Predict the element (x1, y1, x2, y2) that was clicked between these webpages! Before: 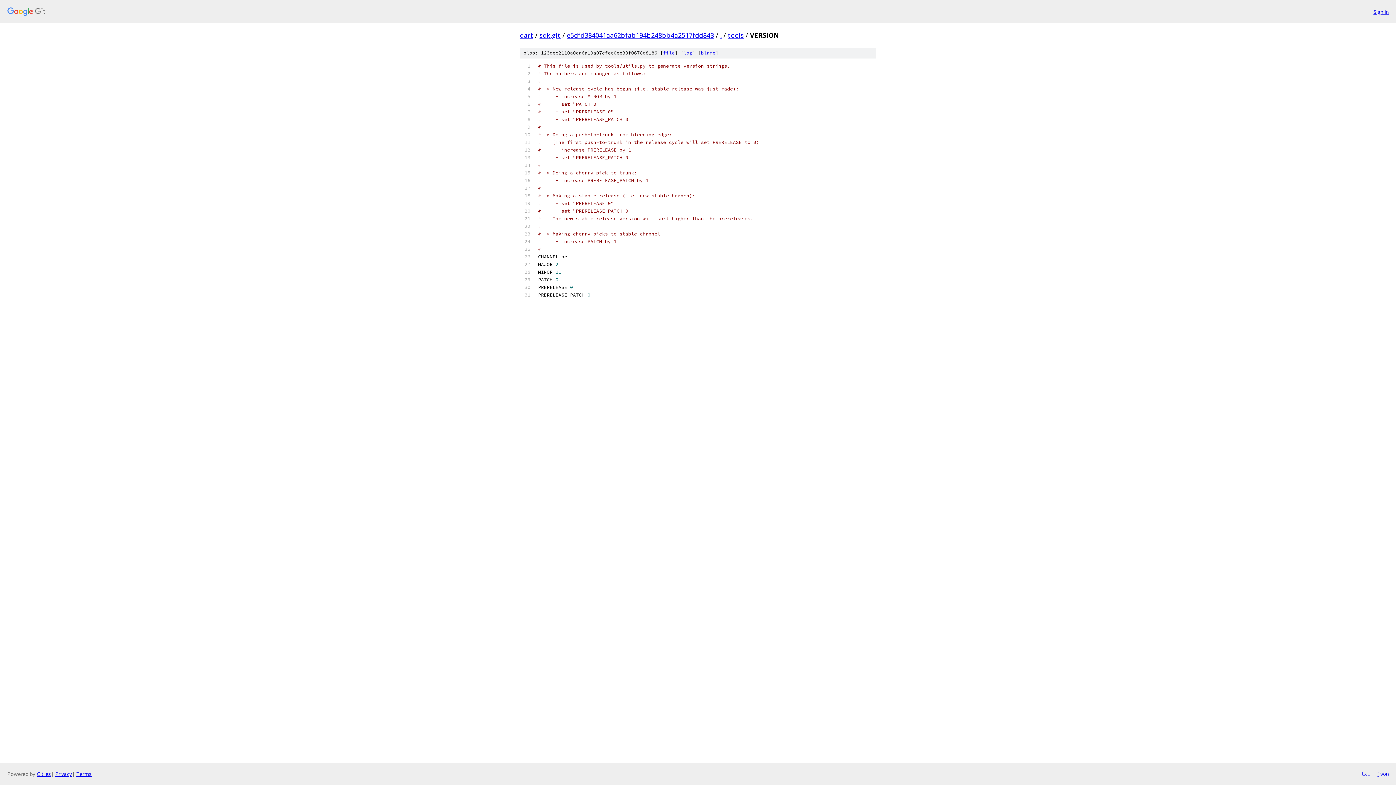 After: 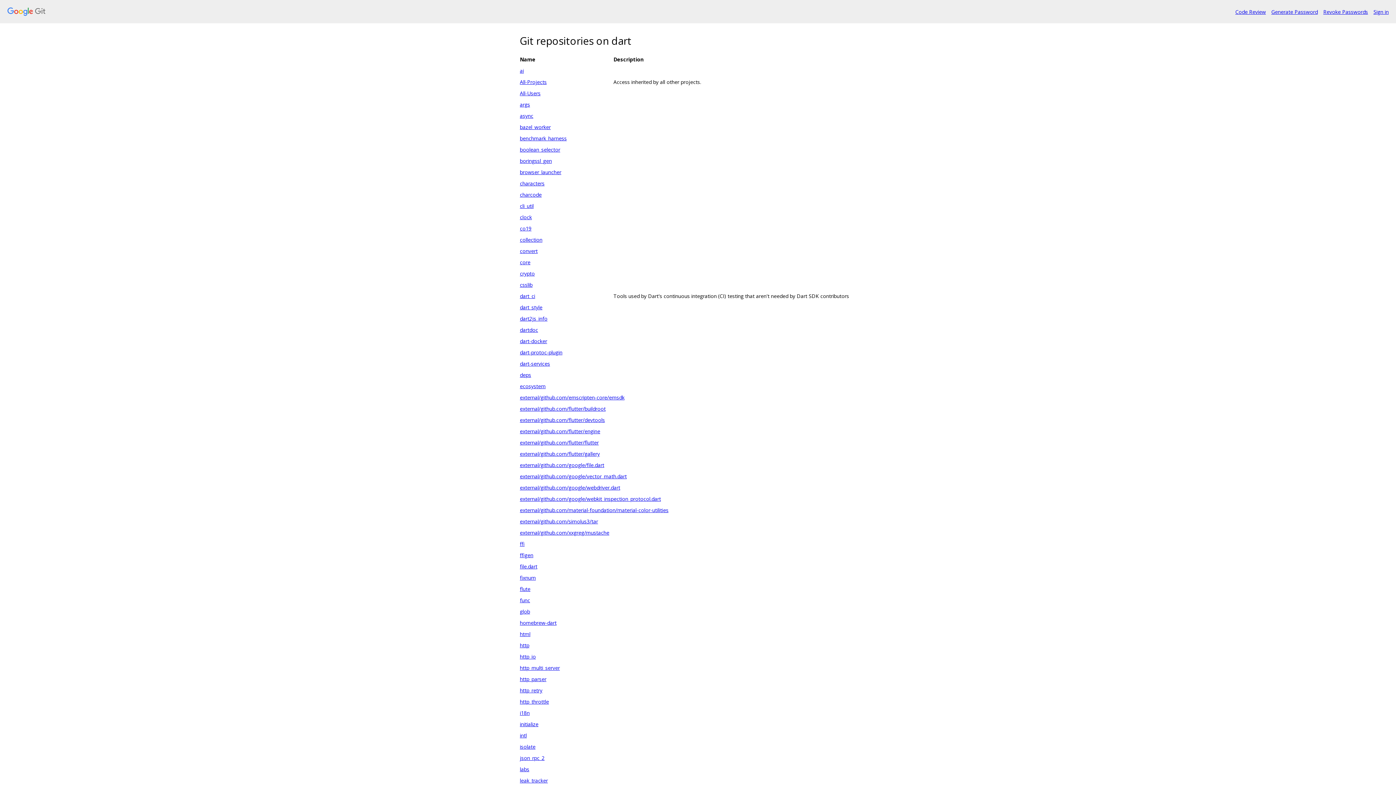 Action: bbox: (7, 7, 1368, 16)